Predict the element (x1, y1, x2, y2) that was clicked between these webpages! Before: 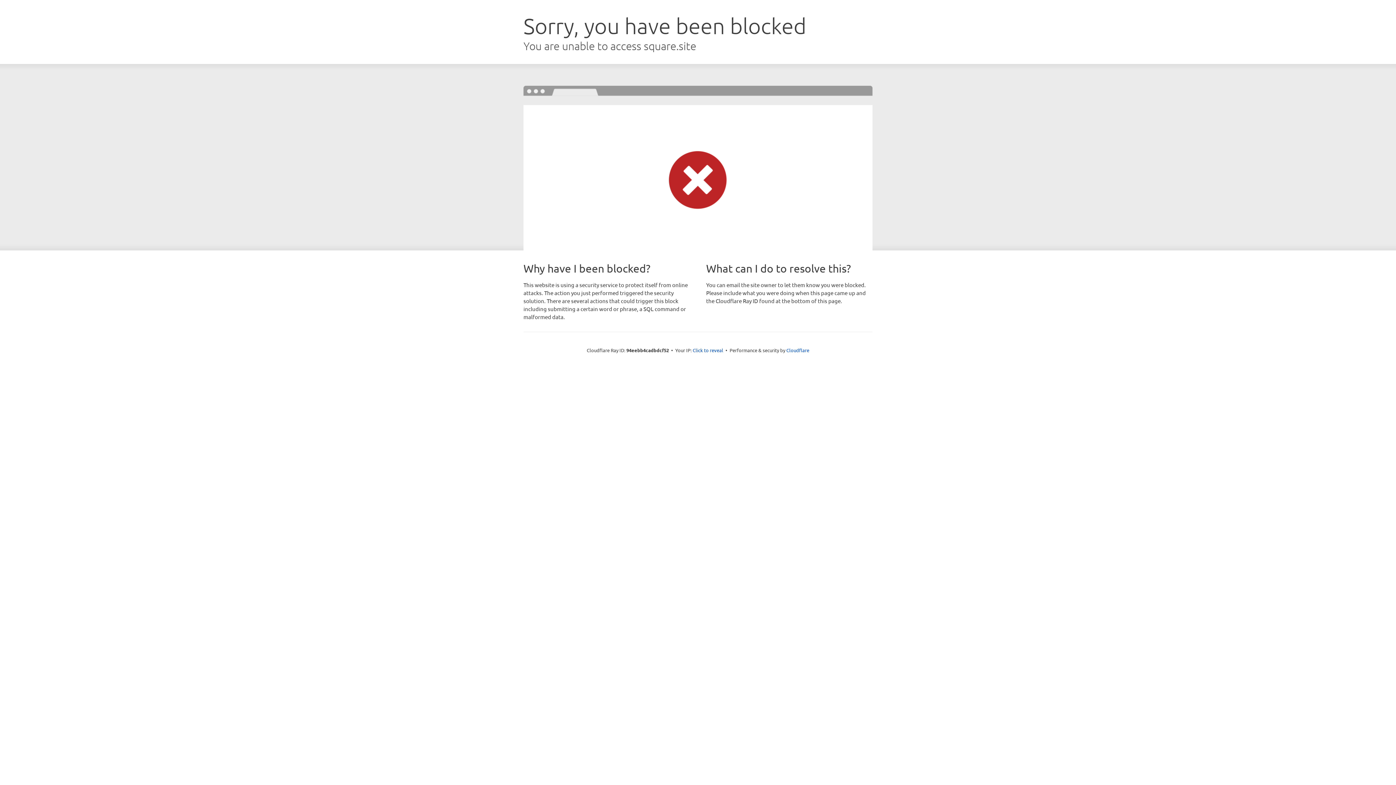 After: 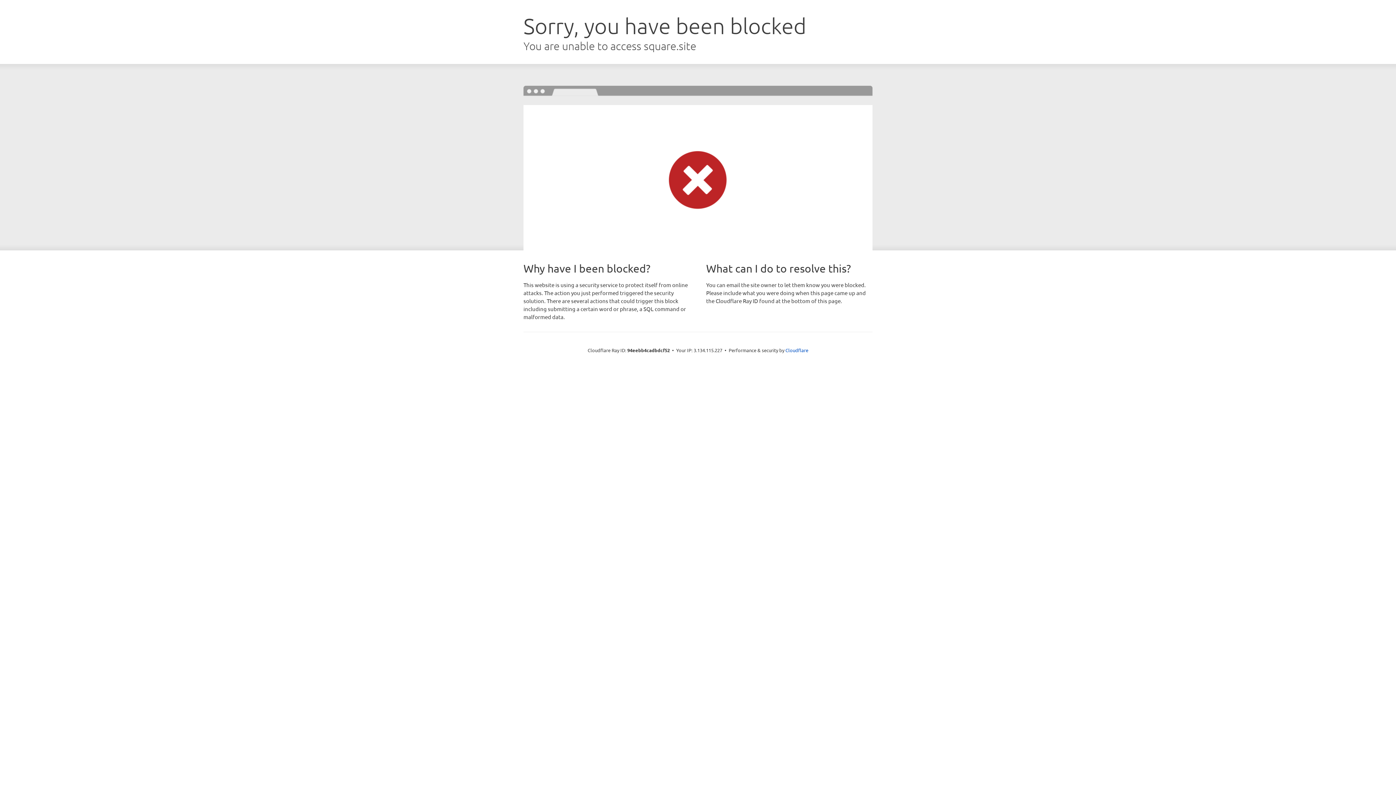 Action: label: Click to reveal bbox: (692, 346, 723, 353)